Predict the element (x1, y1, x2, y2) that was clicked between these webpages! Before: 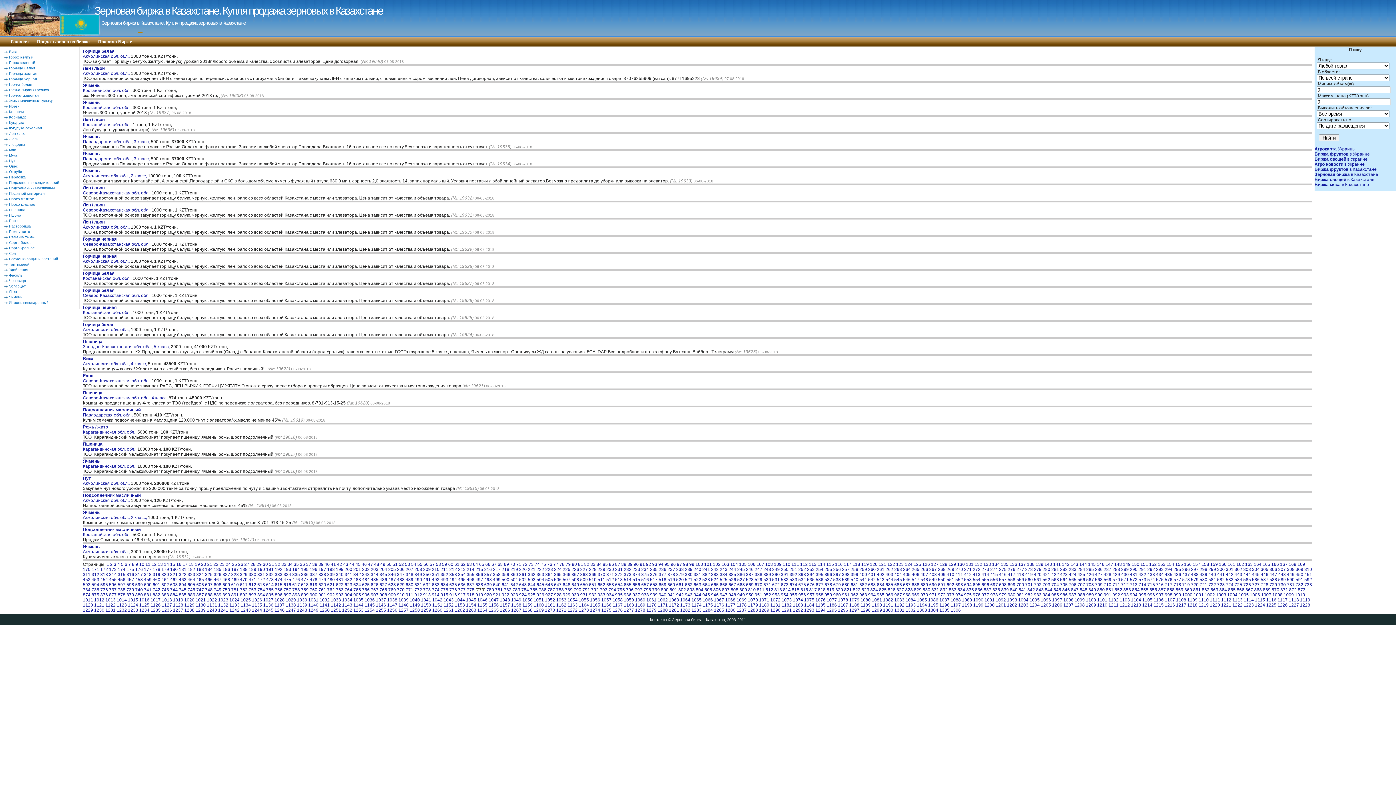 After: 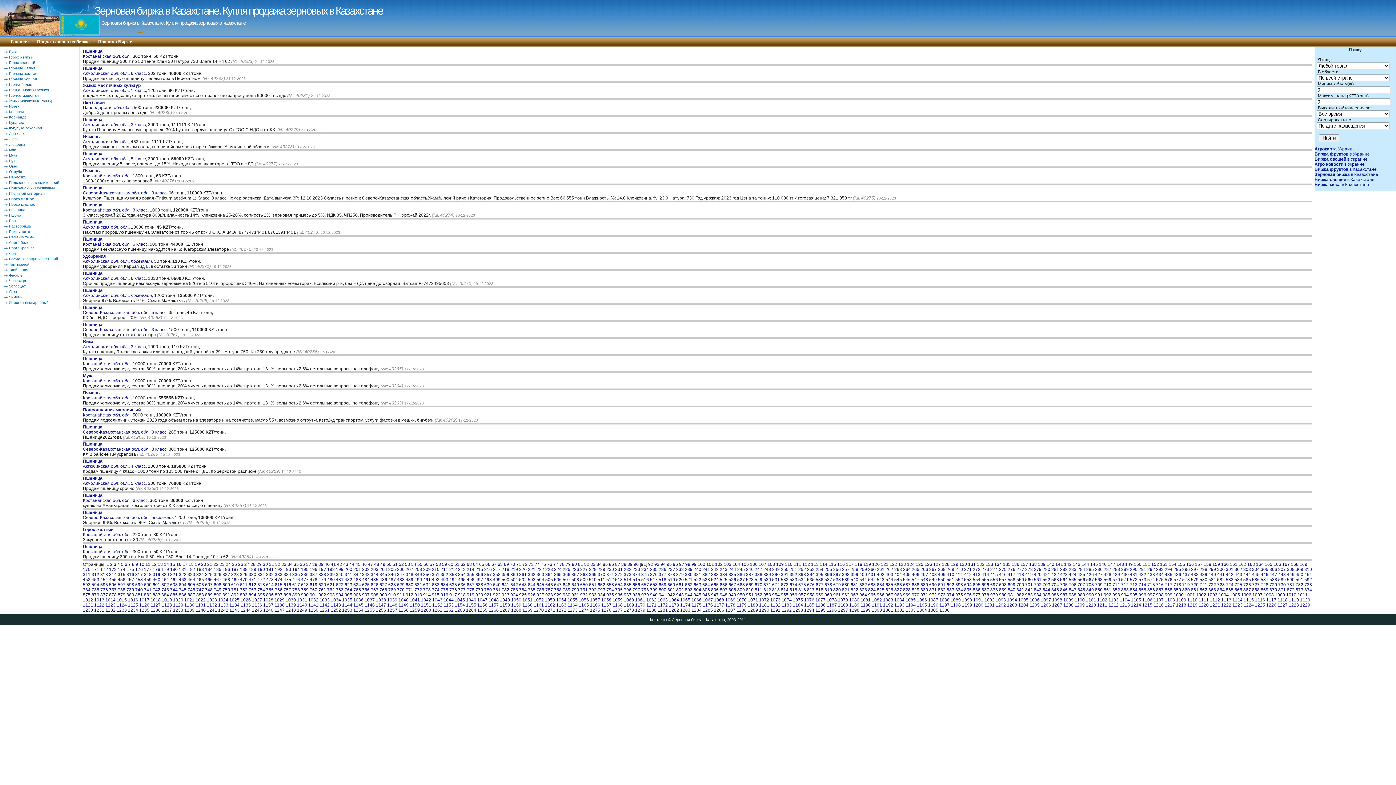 Action: label: 91 bbox: (640, 562, 645, 567)